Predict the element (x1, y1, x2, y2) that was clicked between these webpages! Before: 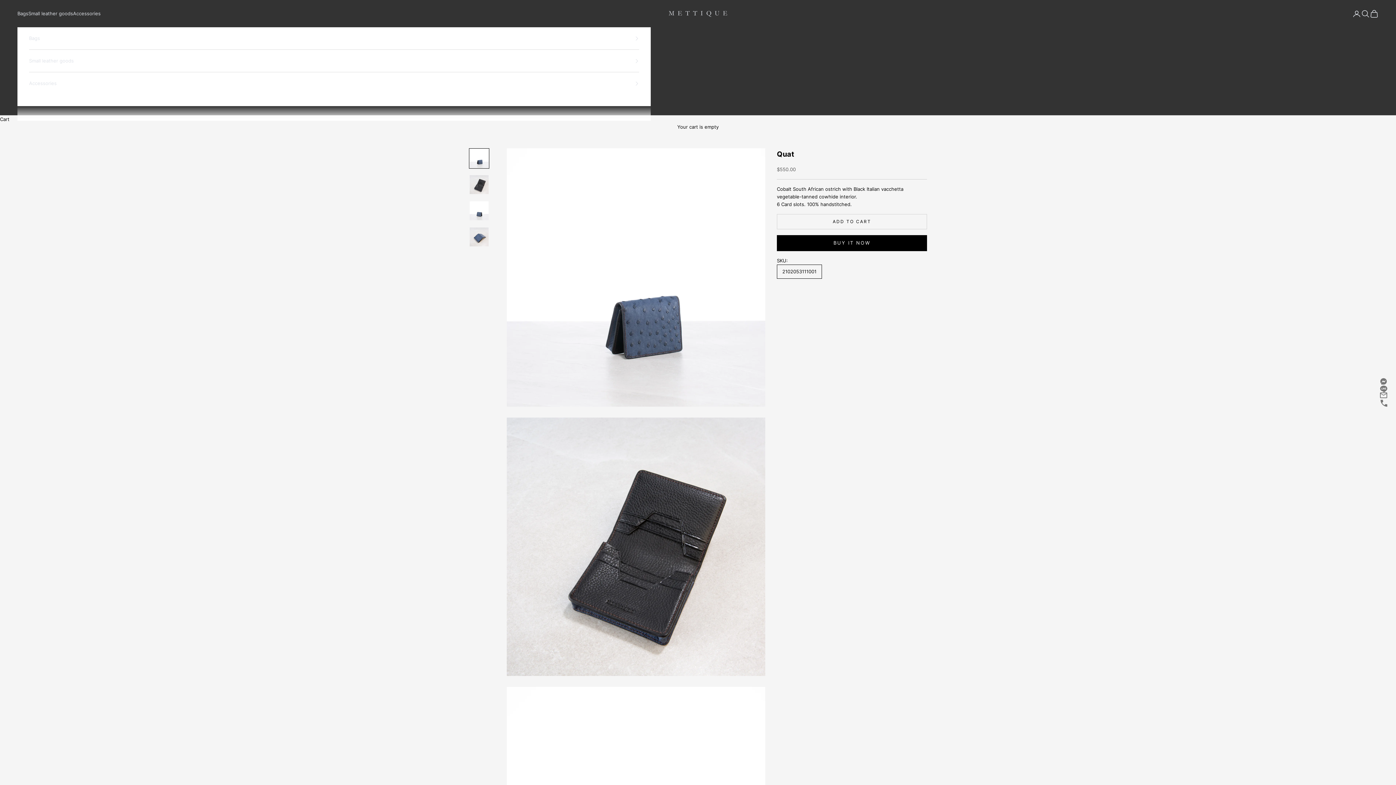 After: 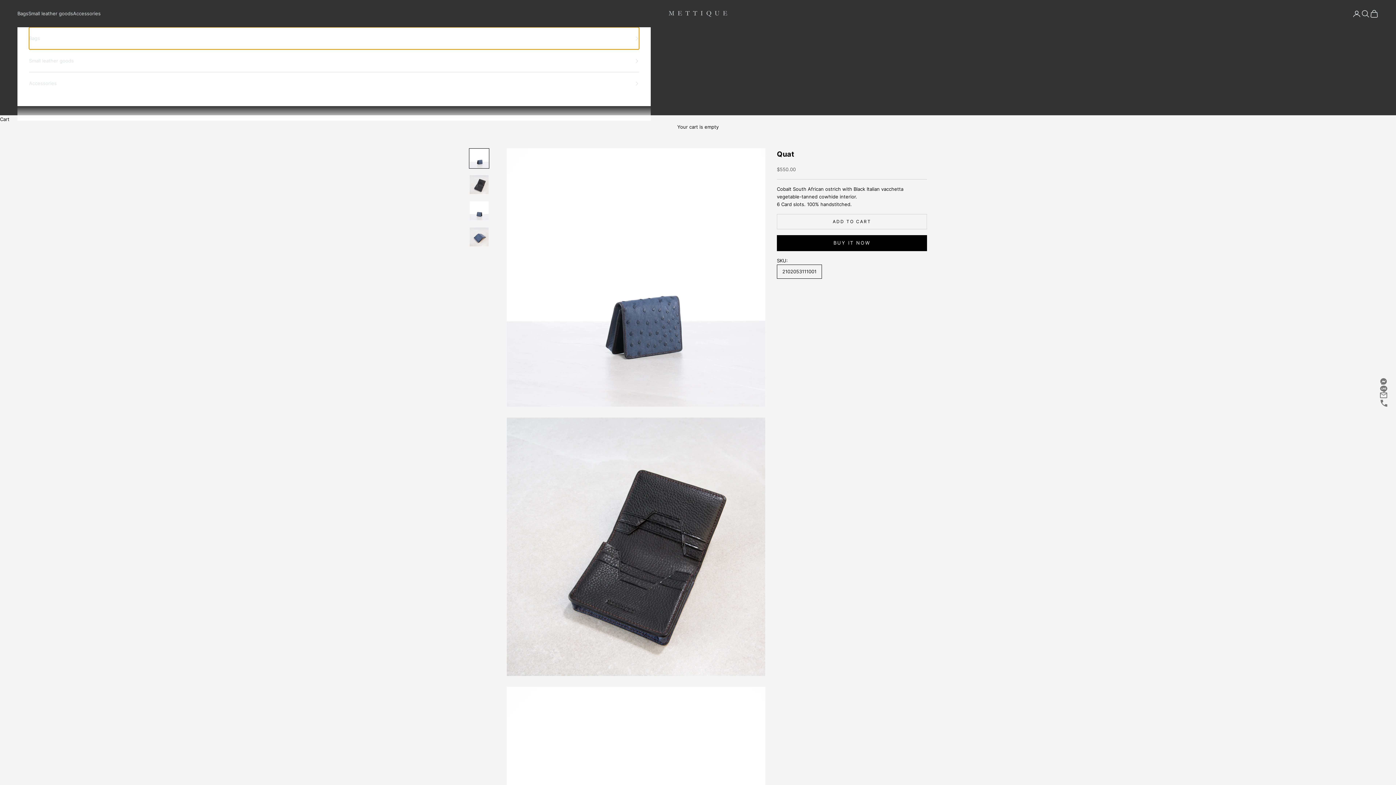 Action: bbox: (29, 27, 639, 49) label: Bags